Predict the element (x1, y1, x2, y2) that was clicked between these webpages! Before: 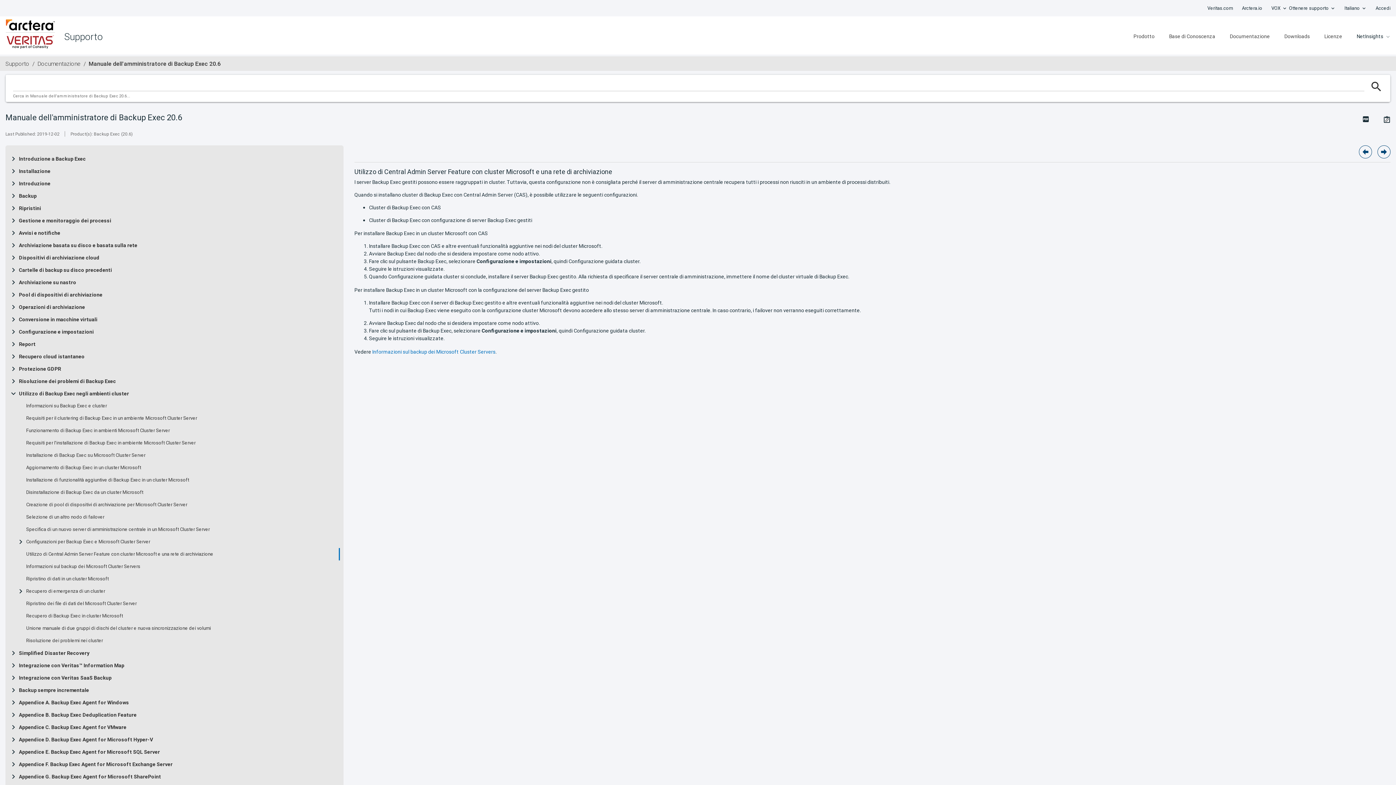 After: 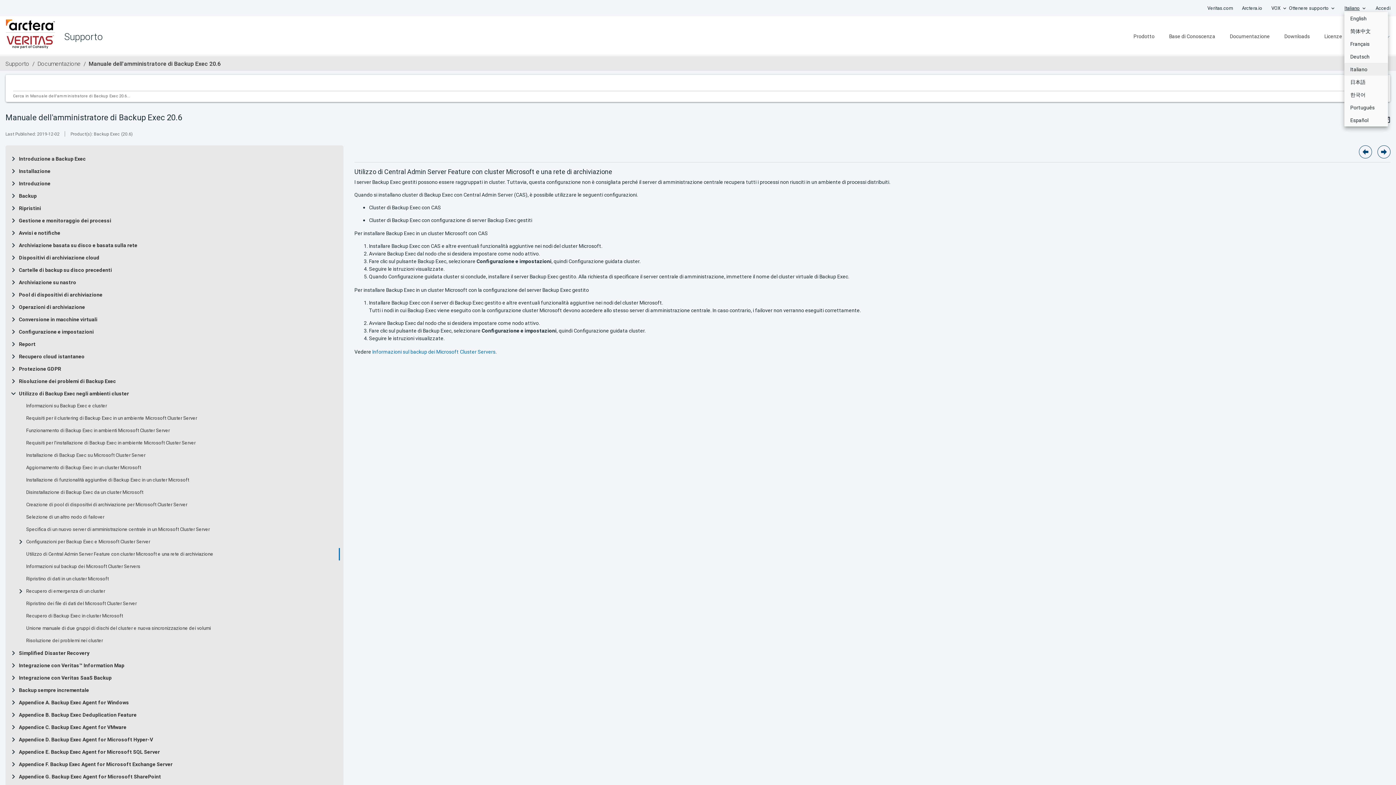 Action: label: Italiano bbox: (1344, 2, 1360, 14)